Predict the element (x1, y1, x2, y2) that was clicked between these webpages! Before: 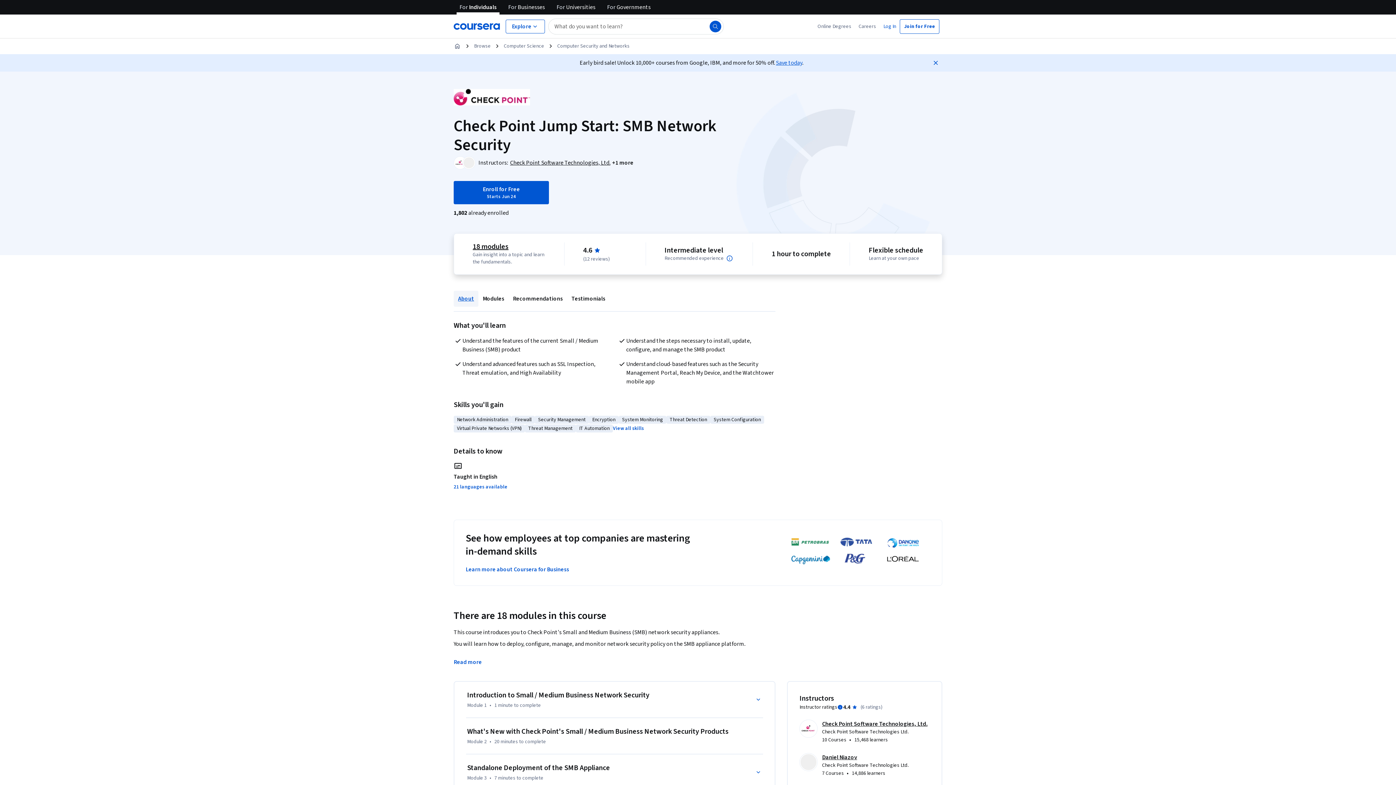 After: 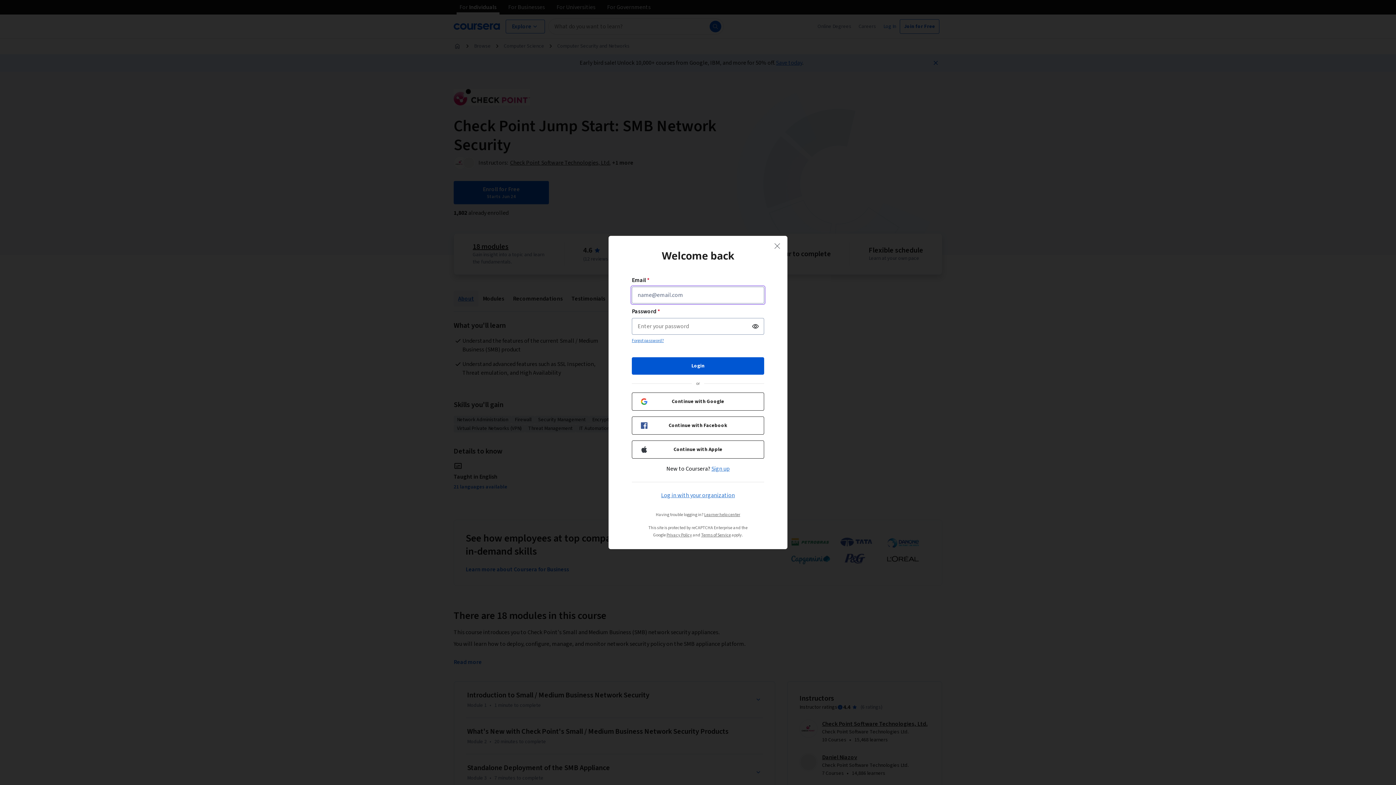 Action: label: Log In bbox: (880, 21, 900, 31)